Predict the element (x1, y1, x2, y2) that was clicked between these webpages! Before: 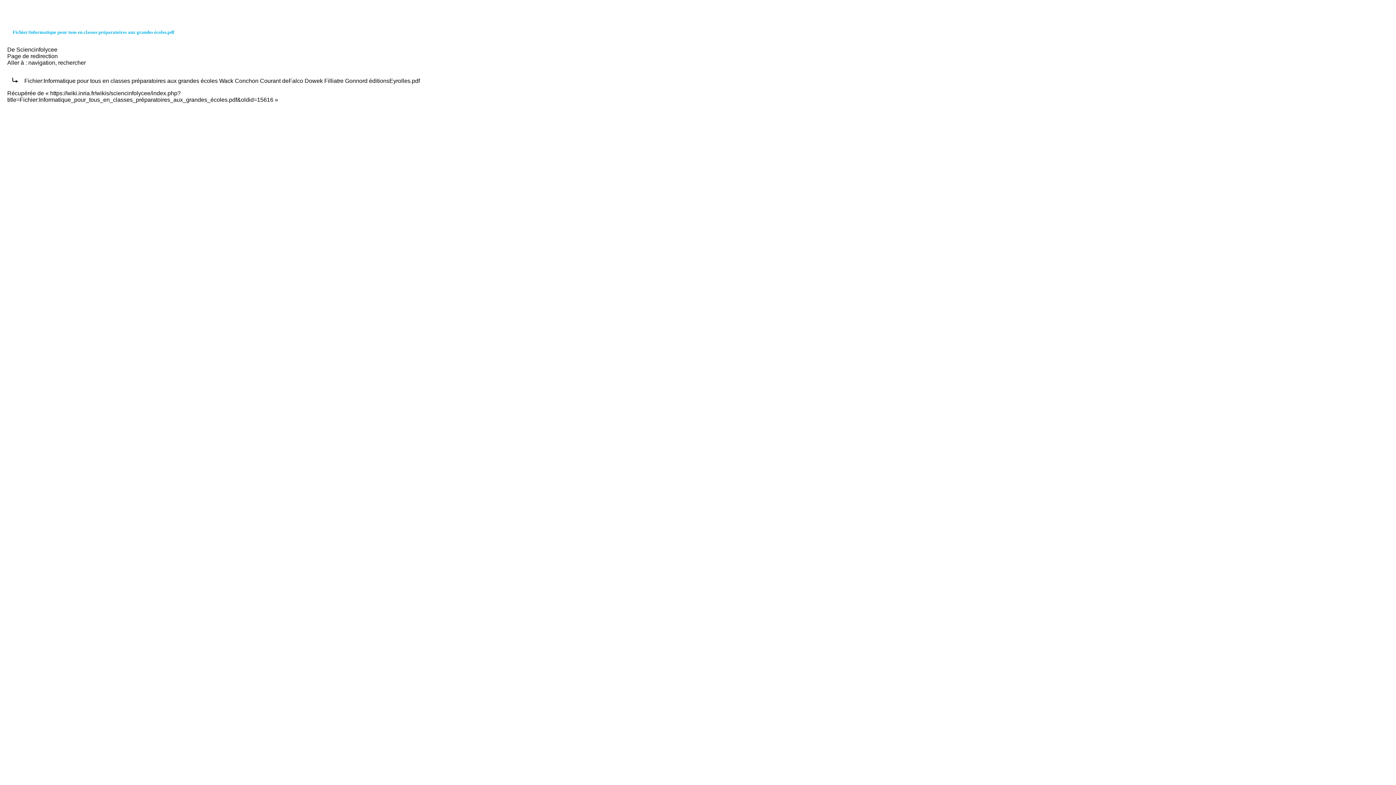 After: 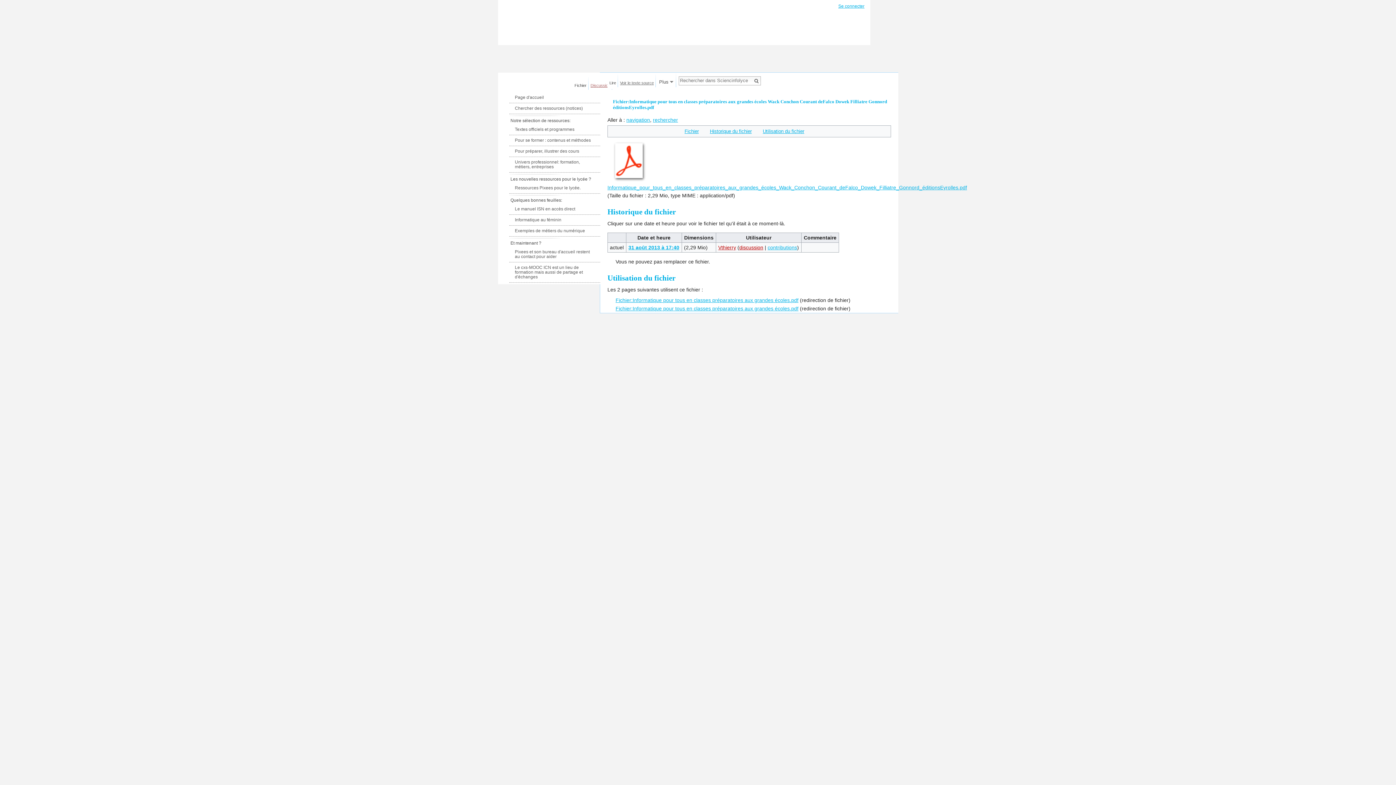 Action: label: Fichier:Informatique pour tous en classes préparatoires aux grandes écoles Wack Conchon Courant deFalco Dowek Filliatre Gonnord éditionsEyrolles.pdf bbox: (24, 77, 420, 83)